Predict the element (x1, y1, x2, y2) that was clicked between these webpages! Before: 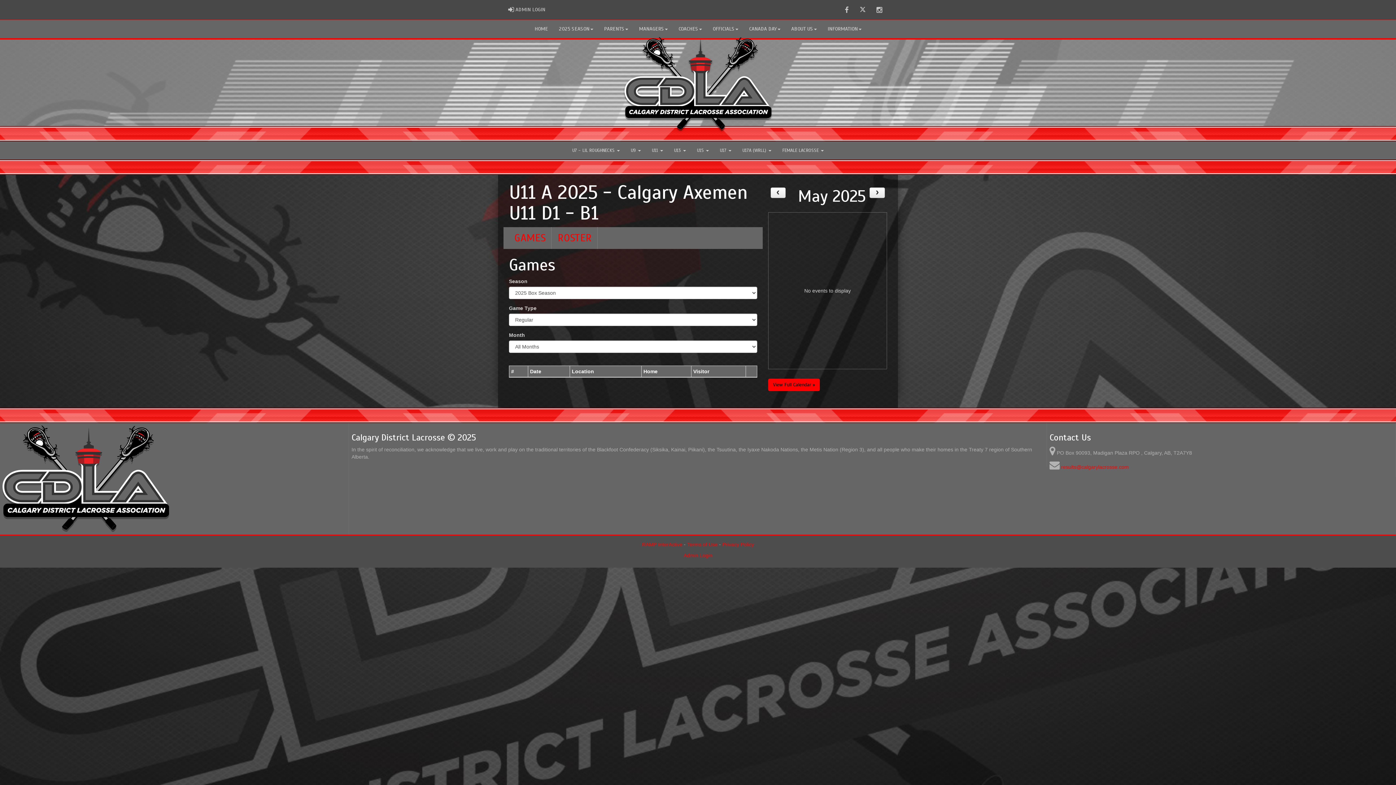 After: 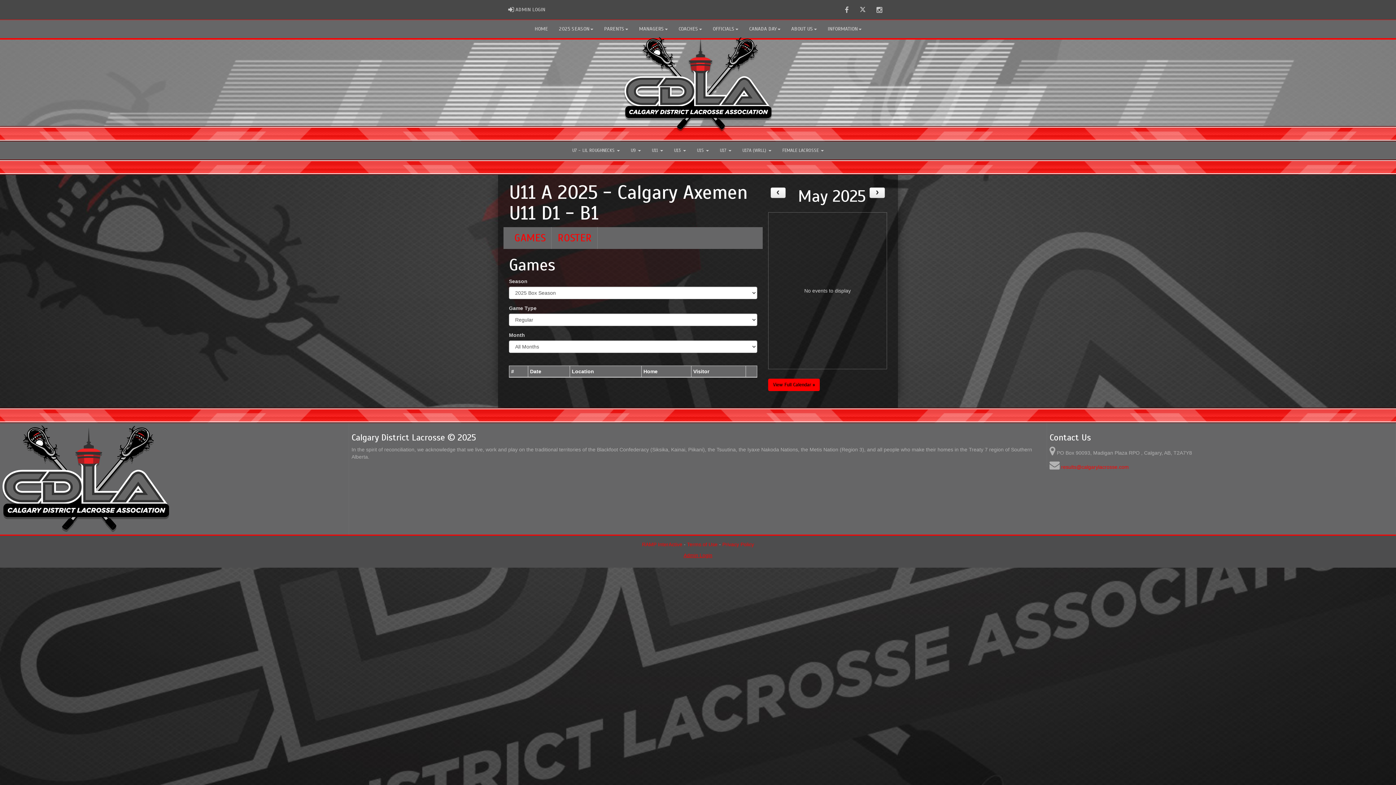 Action: bbox: (683, 552, 712, 558) label: Admin Login